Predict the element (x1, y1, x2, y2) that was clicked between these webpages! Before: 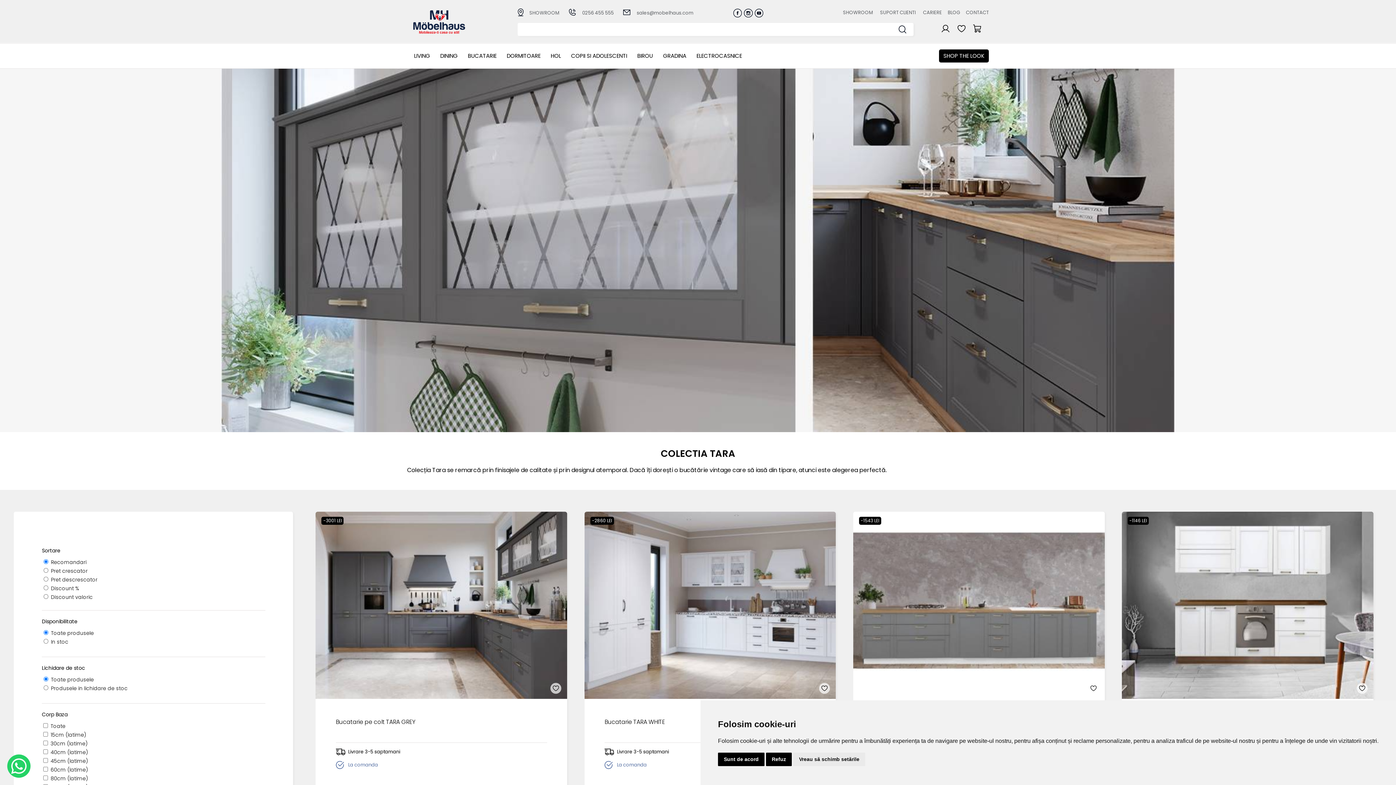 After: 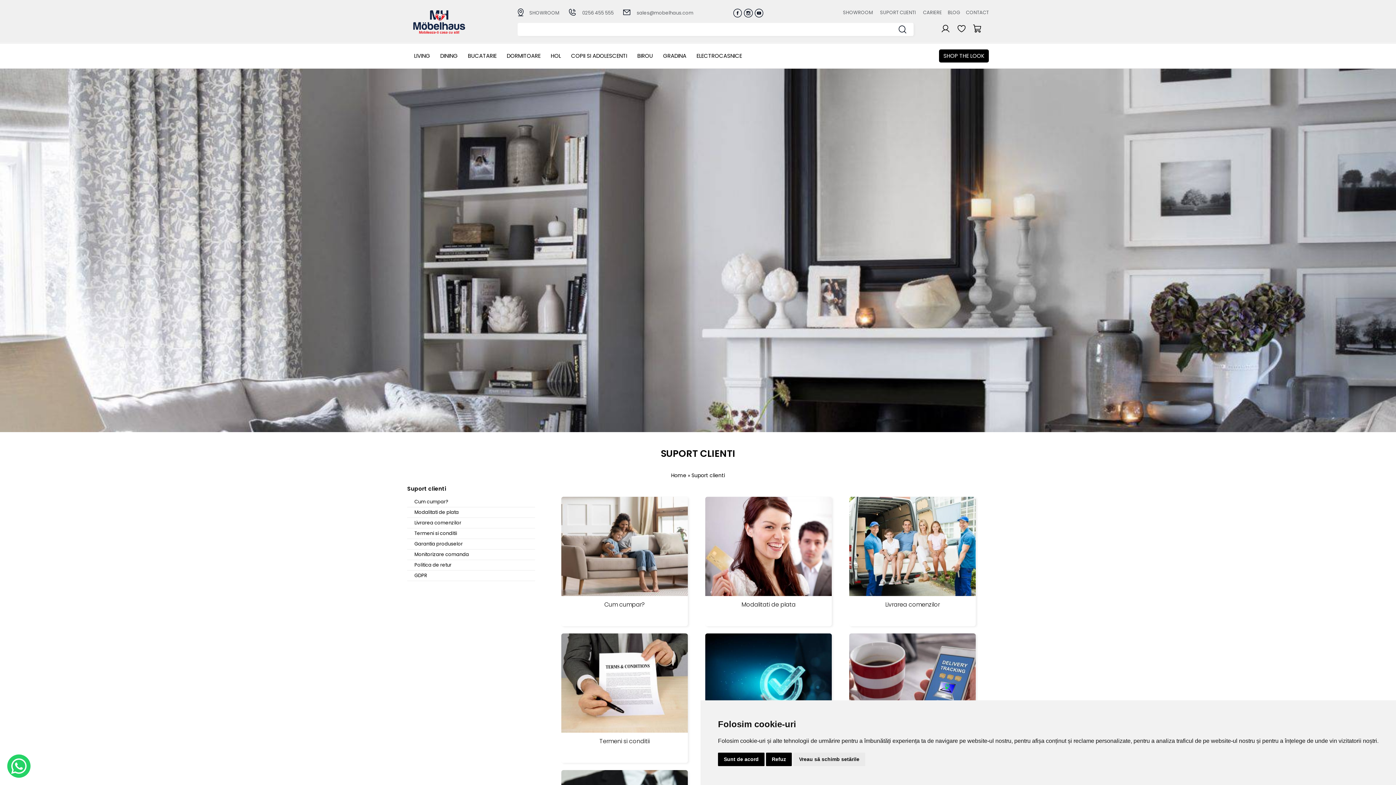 Action: label: SUPORT CLIENTI bbox: (874, 8, 916, 17)